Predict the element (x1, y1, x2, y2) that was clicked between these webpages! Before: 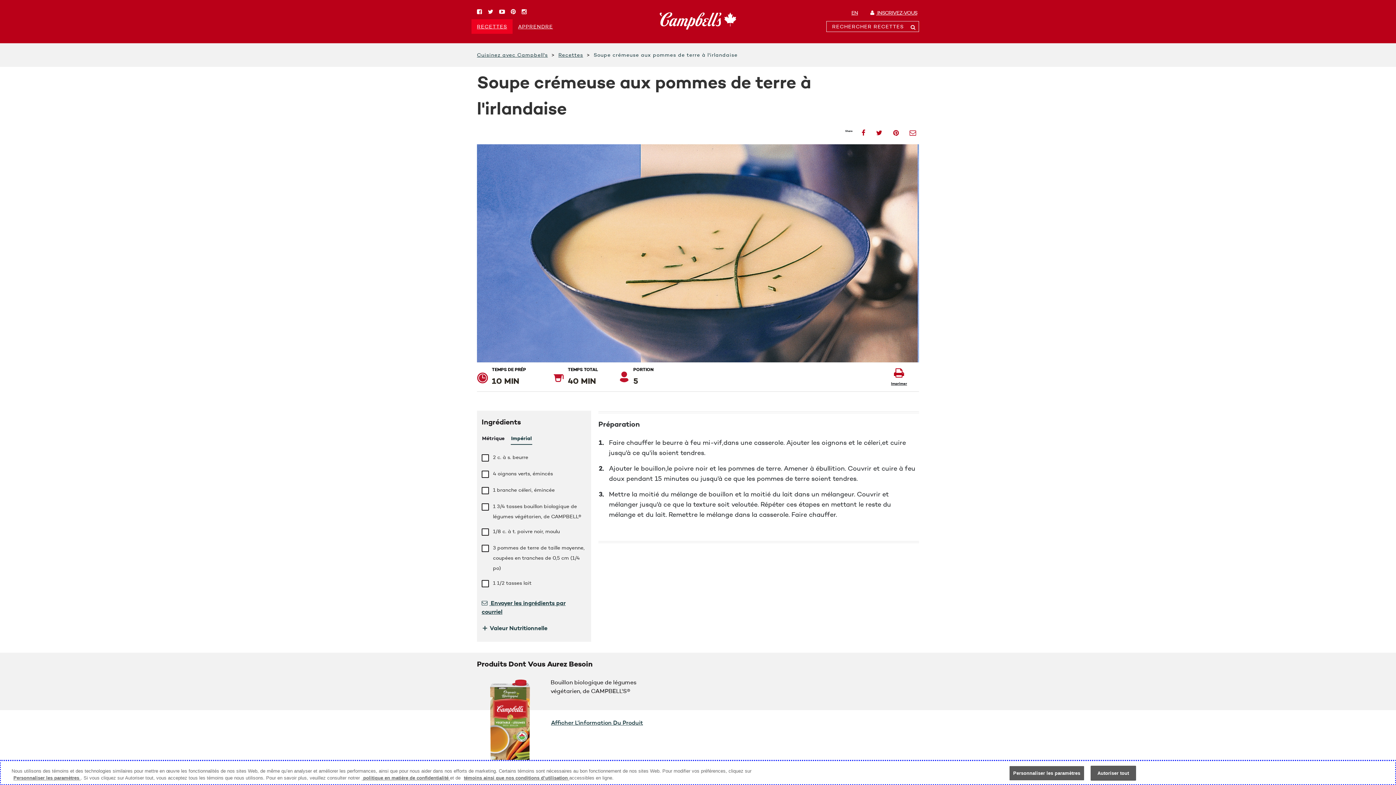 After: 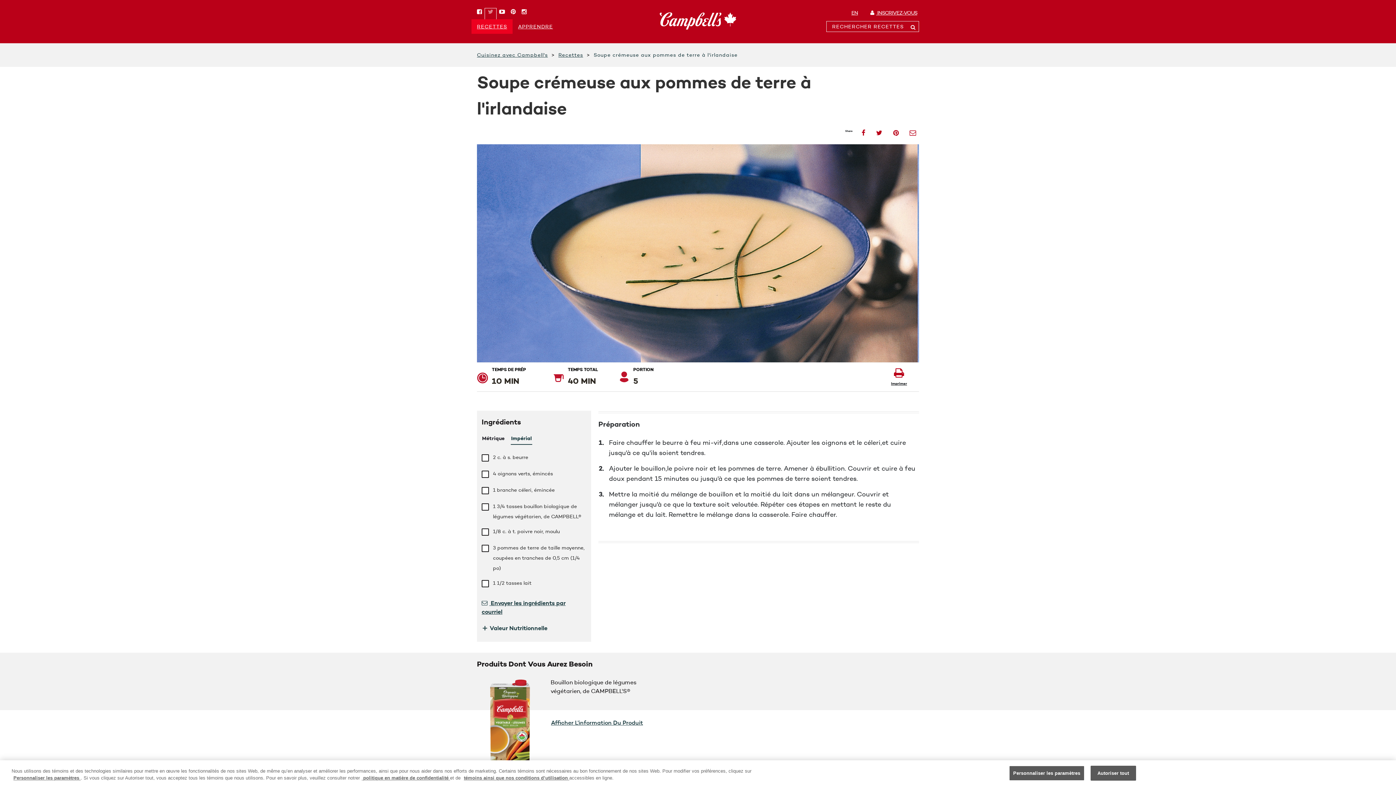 Action: label: Twitter
(ouvre une nouvelle fenêtre) bbox: (485, 8, 496, 19)